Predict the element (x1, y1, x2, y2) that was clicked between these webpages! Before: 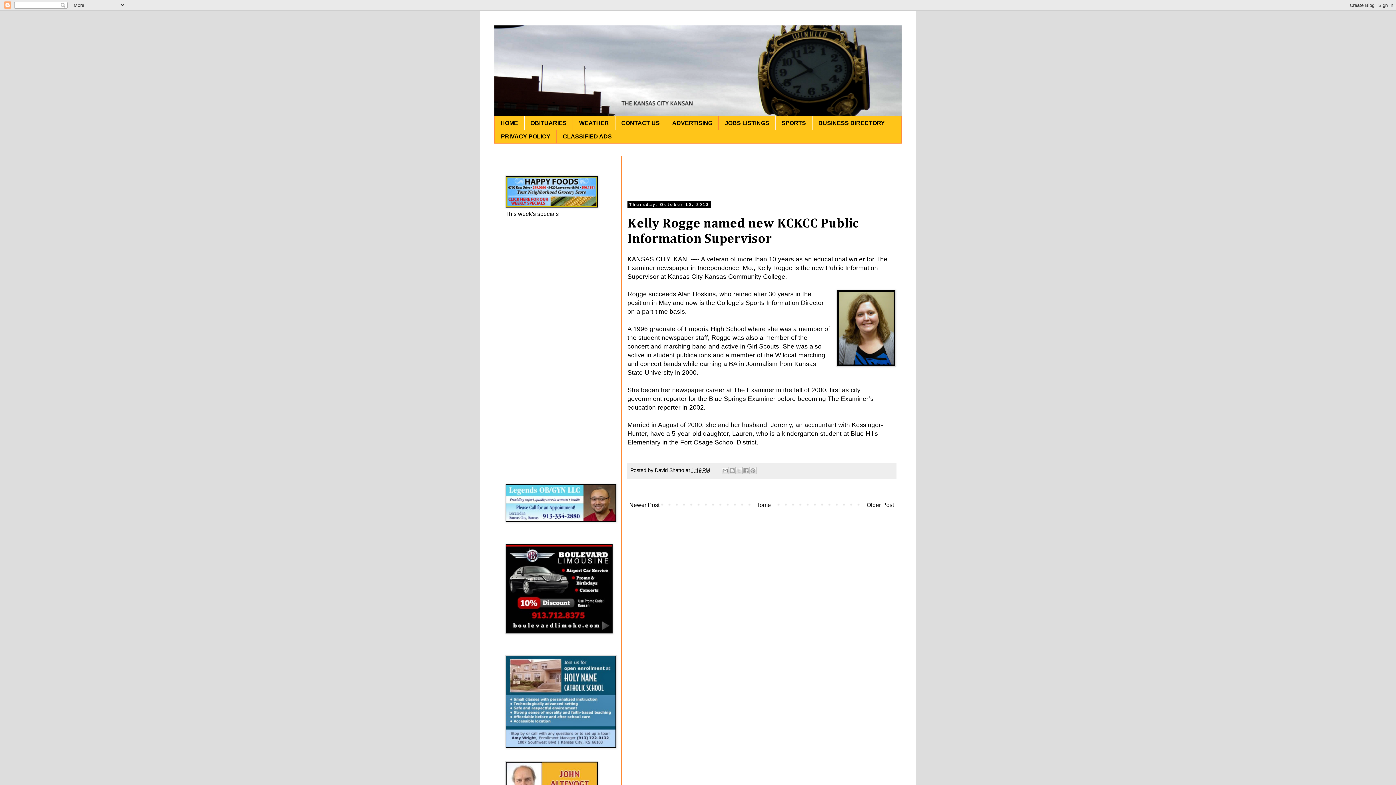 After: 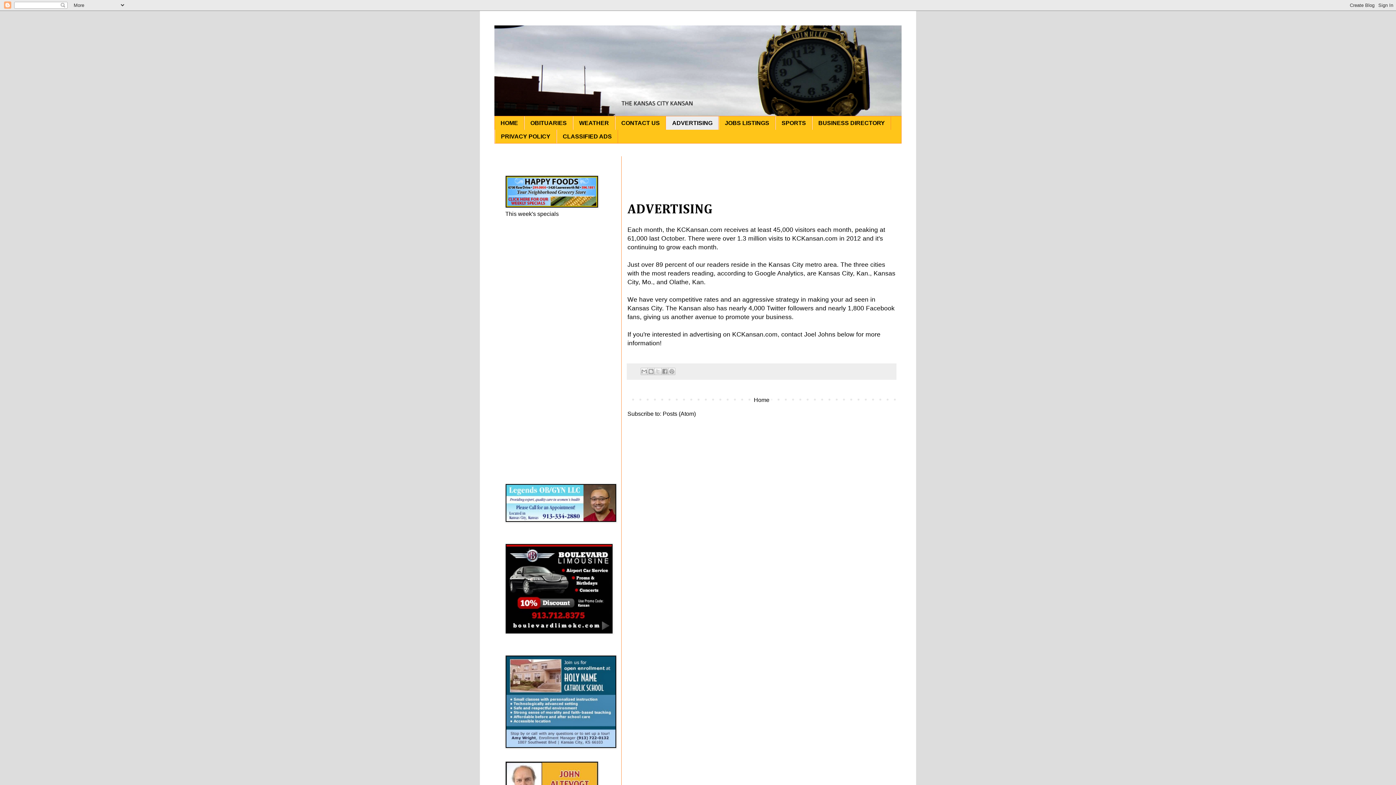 Action: bbox: (666, 116, 718, 129) label: ADVERTISING